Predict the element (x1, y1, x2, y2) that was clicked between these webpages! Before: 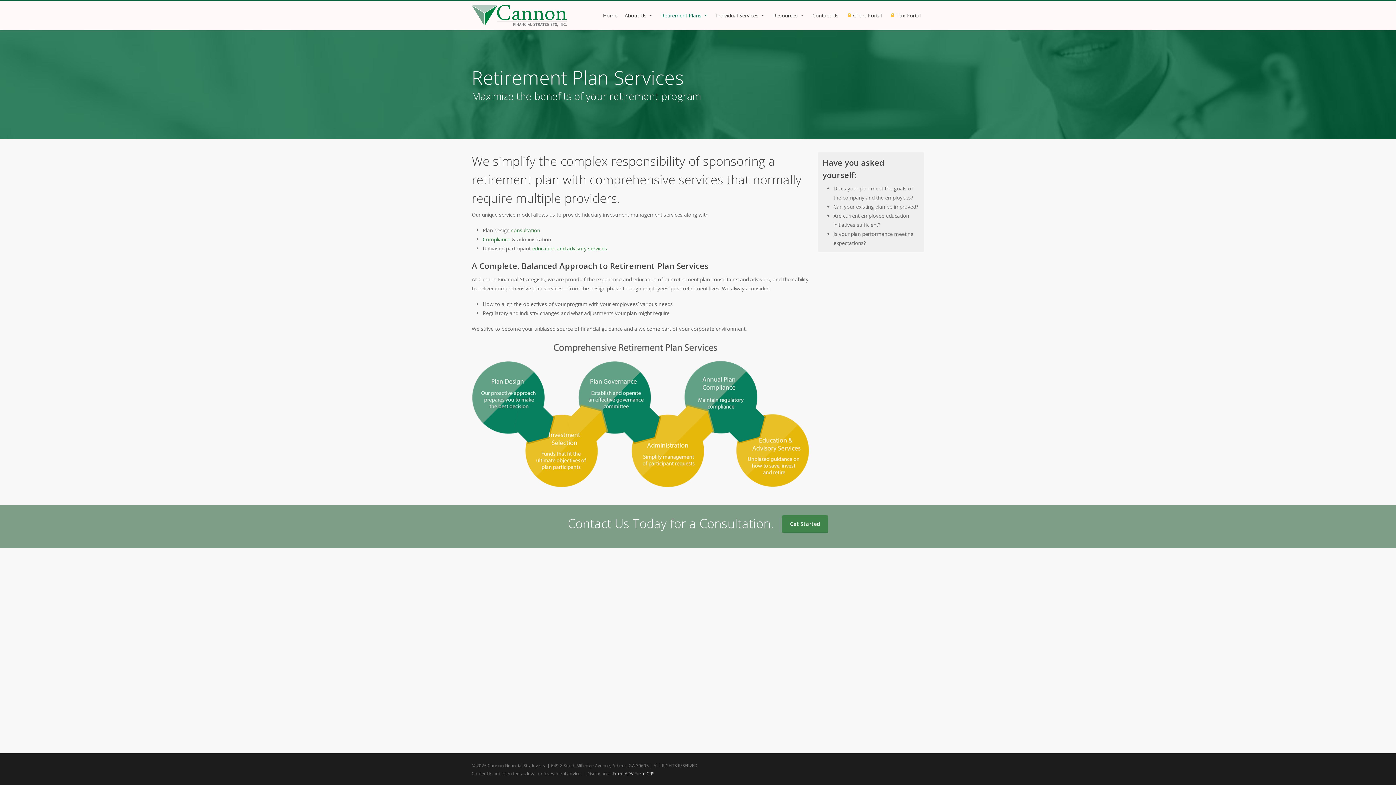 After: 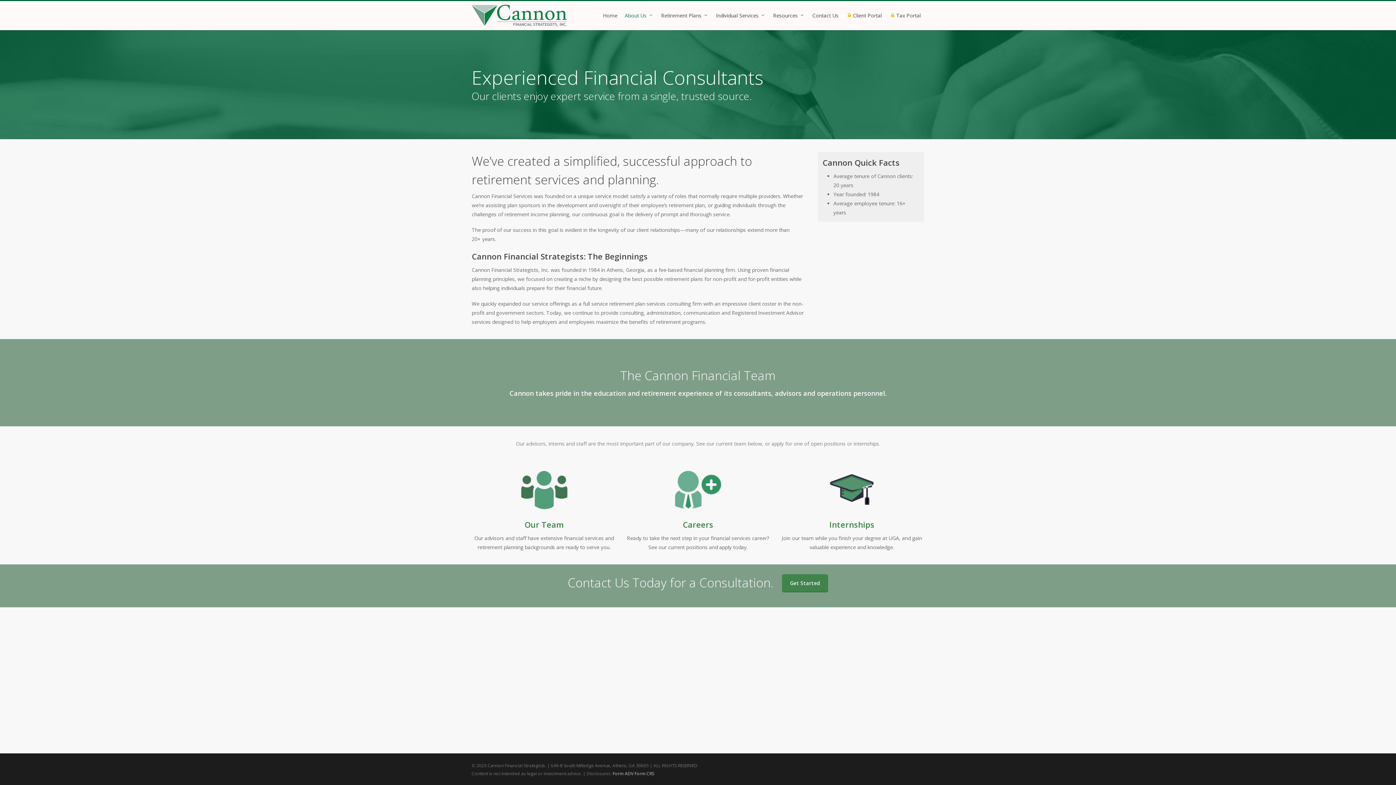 Action: bbox: (621, 12, 657, 19) label: About Us